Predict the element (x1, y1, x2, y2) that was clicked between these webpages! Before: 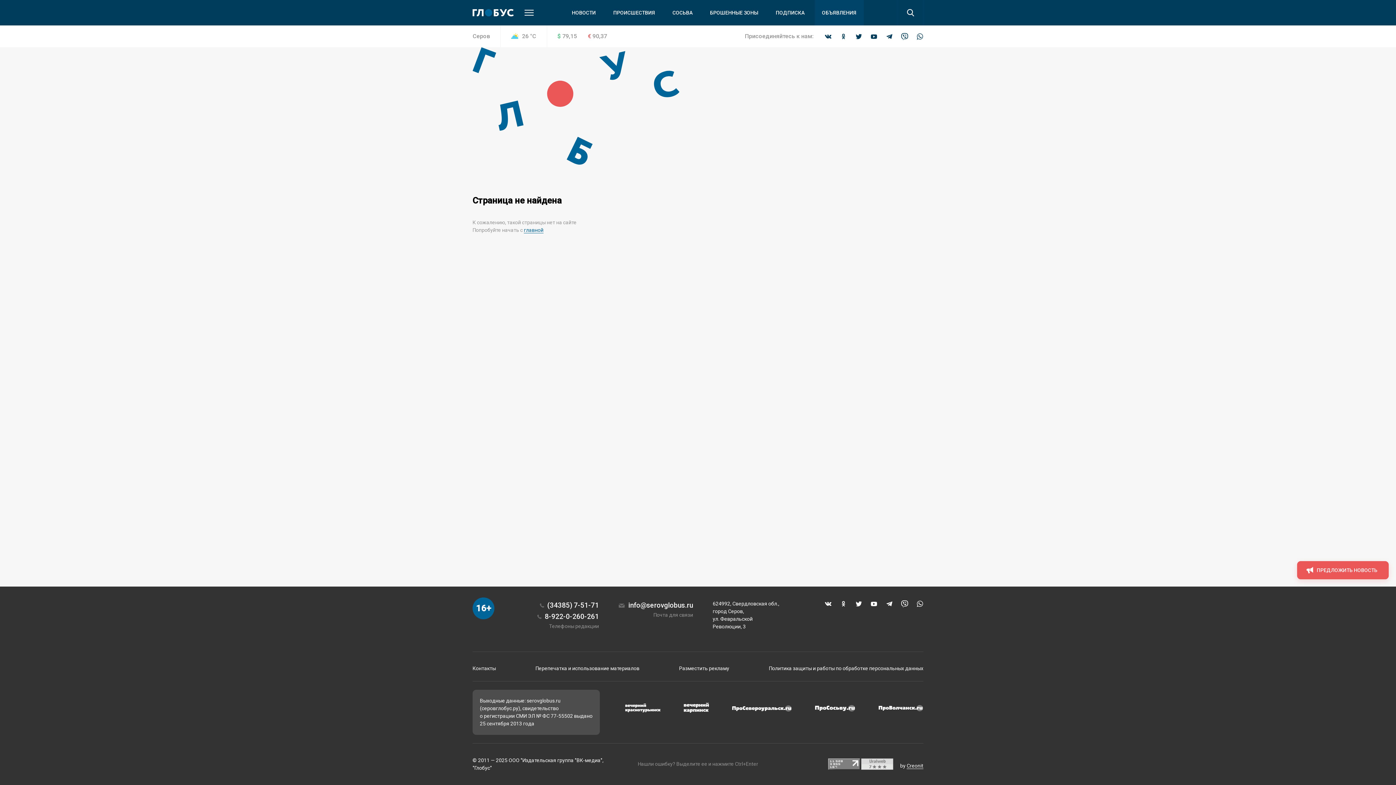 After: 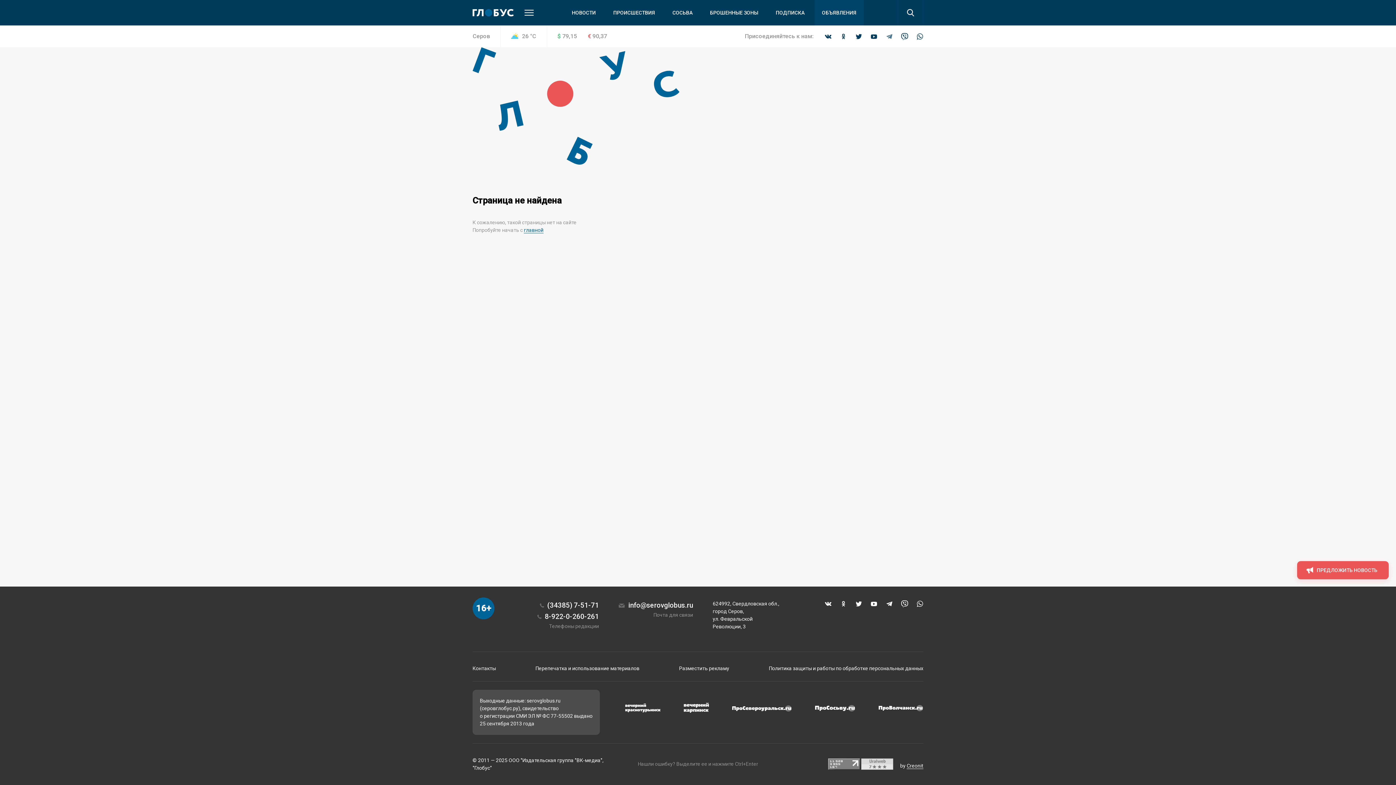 Action: bbox: (885, 32, 893, 40)